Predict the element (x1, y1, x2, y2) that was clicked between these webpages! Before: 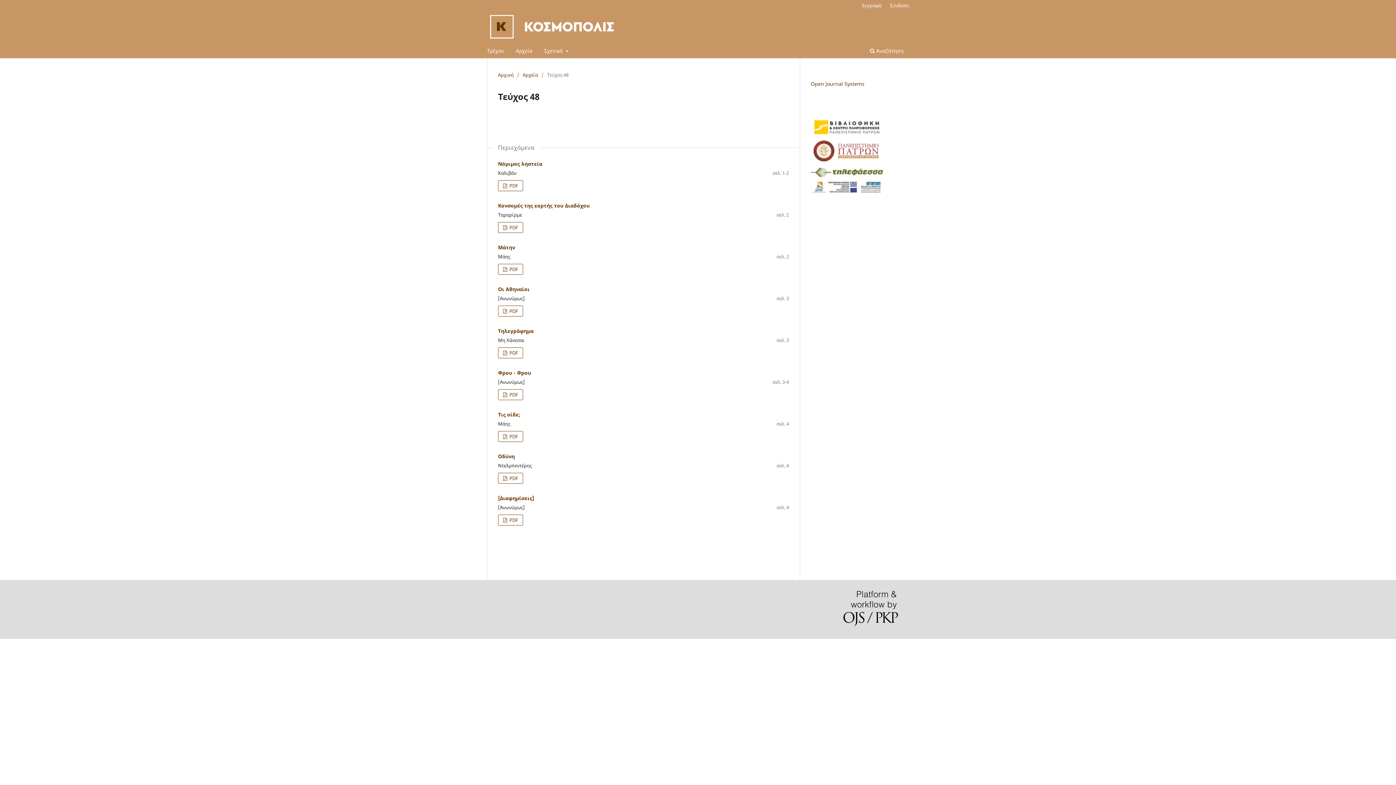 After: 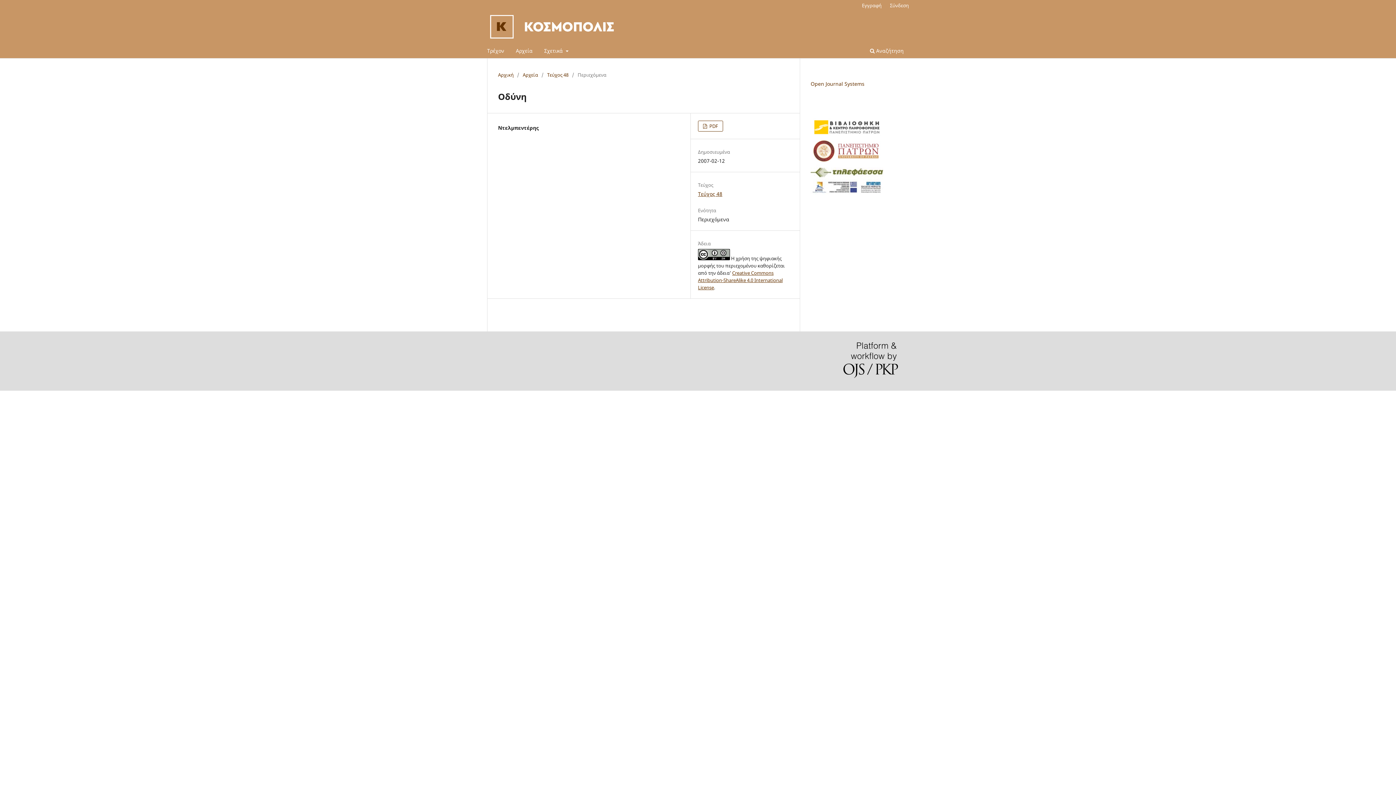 Action: label: Οδύνη bbox: (498, 452, 514, 459)